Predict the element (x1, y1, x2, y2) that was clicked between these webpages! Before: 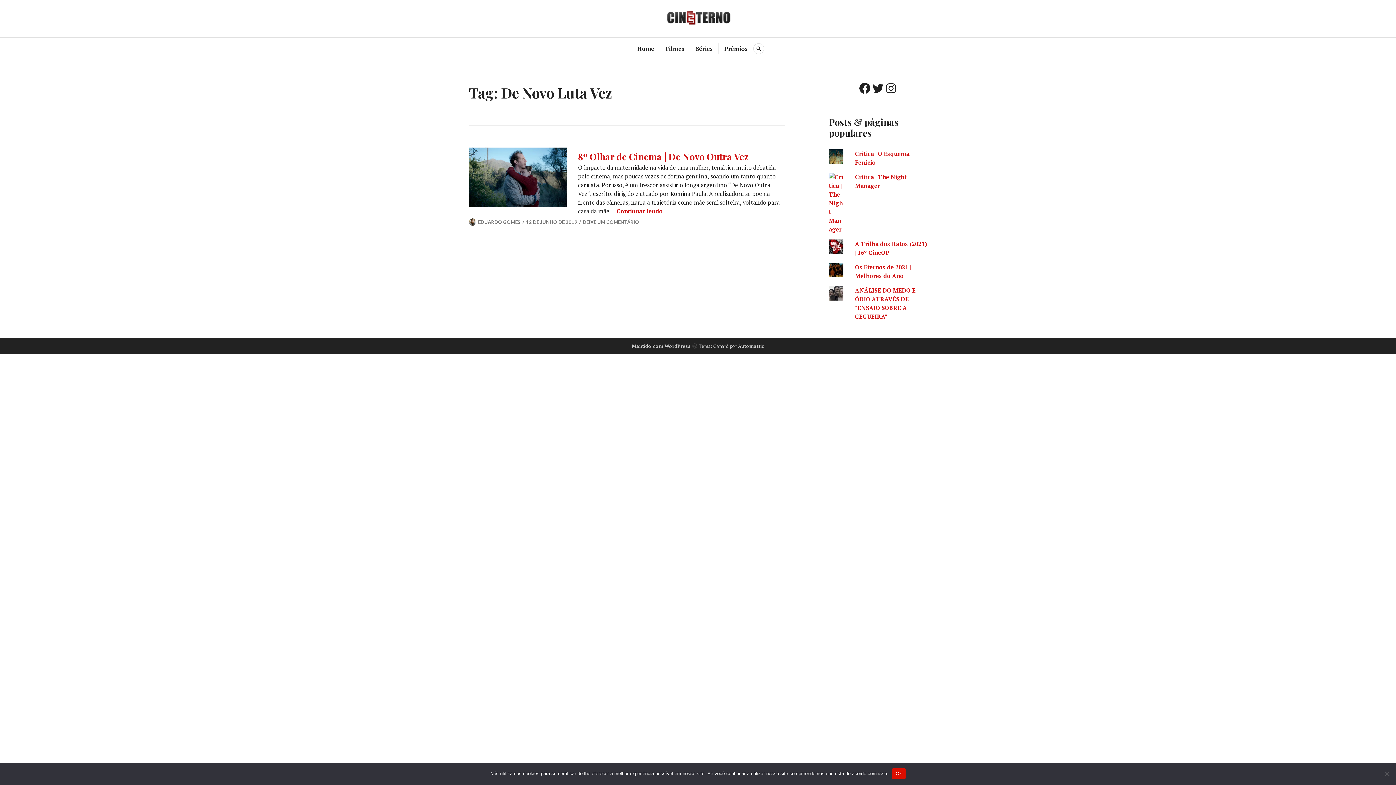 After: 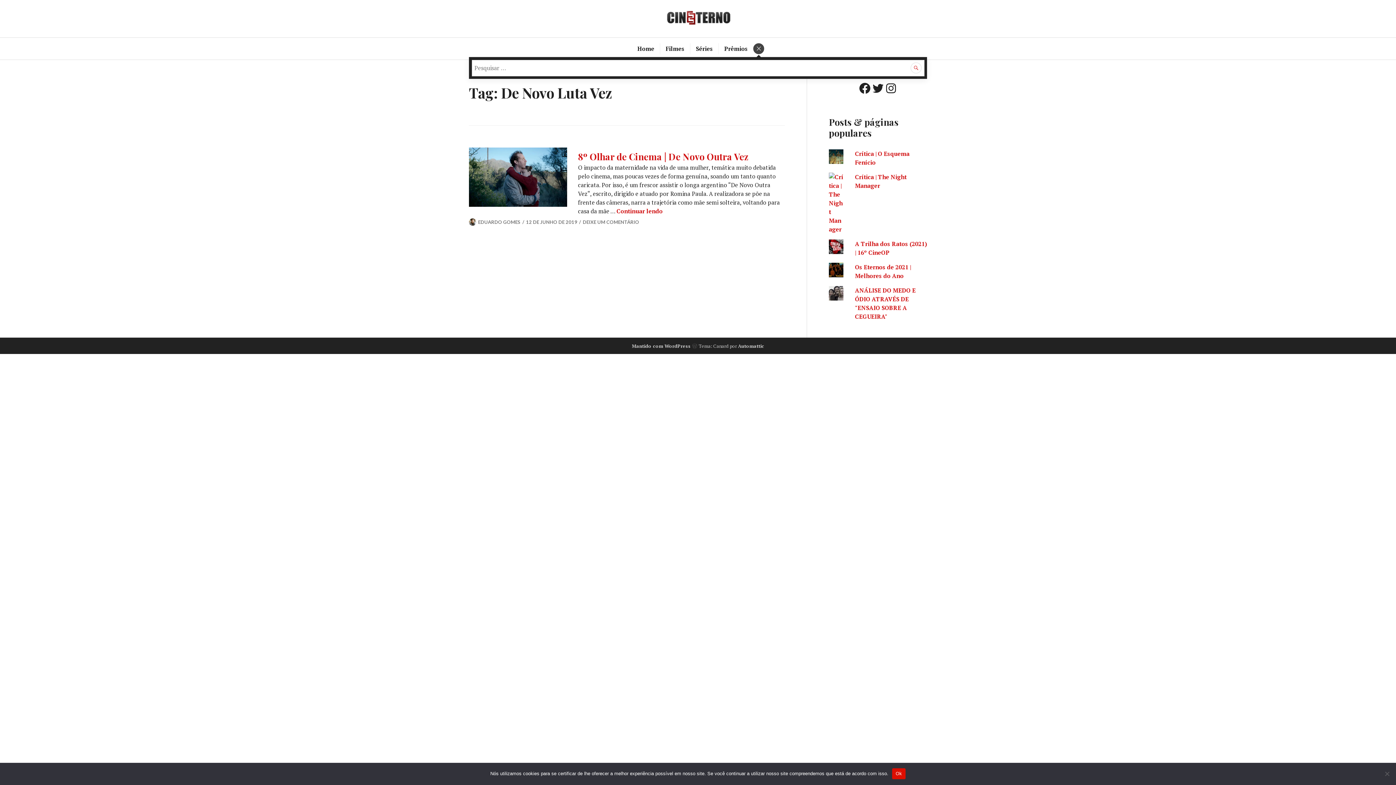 Action: label: BUSCA bbox: (753, 43, 764, 54)